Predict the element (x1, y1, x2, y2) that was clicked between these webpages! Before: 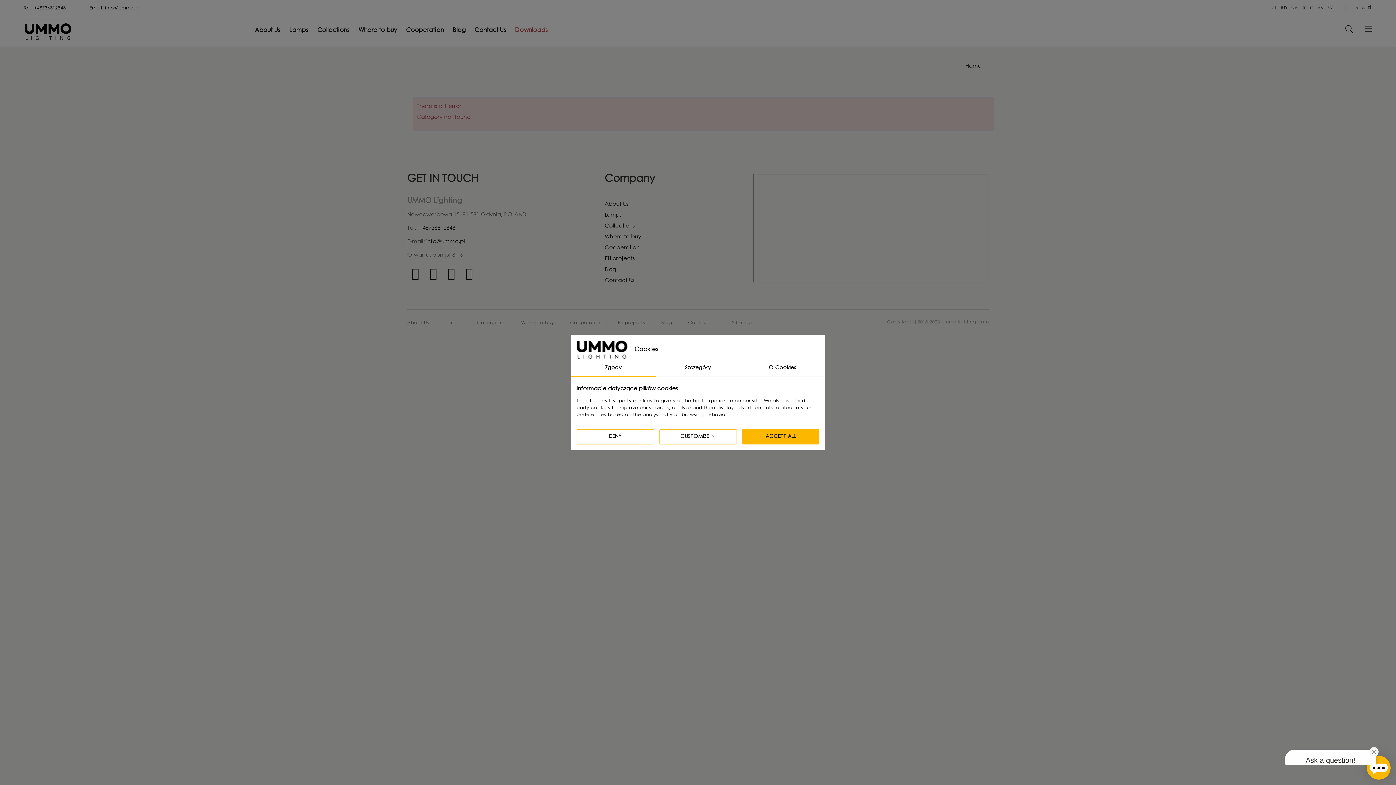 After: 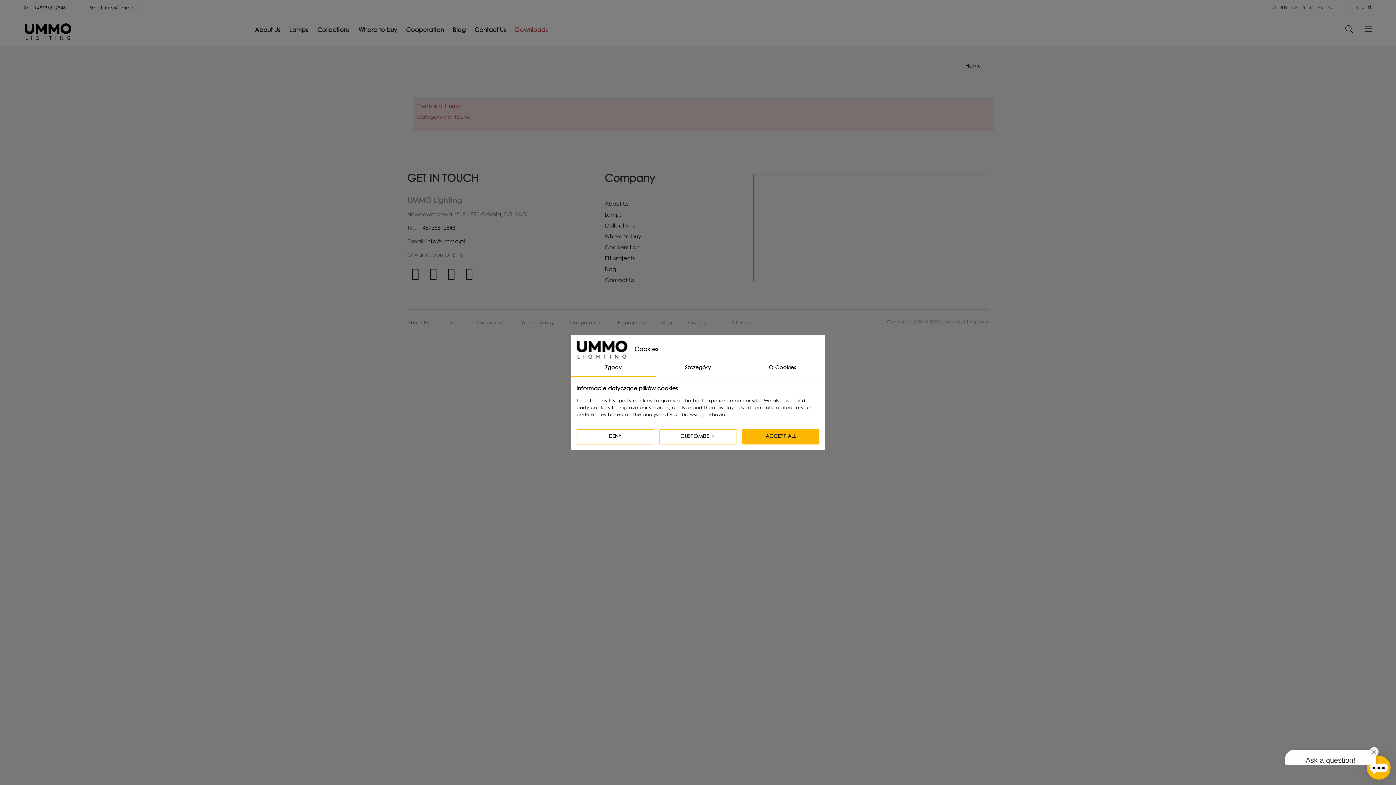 Action: bbox: (571, 360, 655, 377) label: Zgody